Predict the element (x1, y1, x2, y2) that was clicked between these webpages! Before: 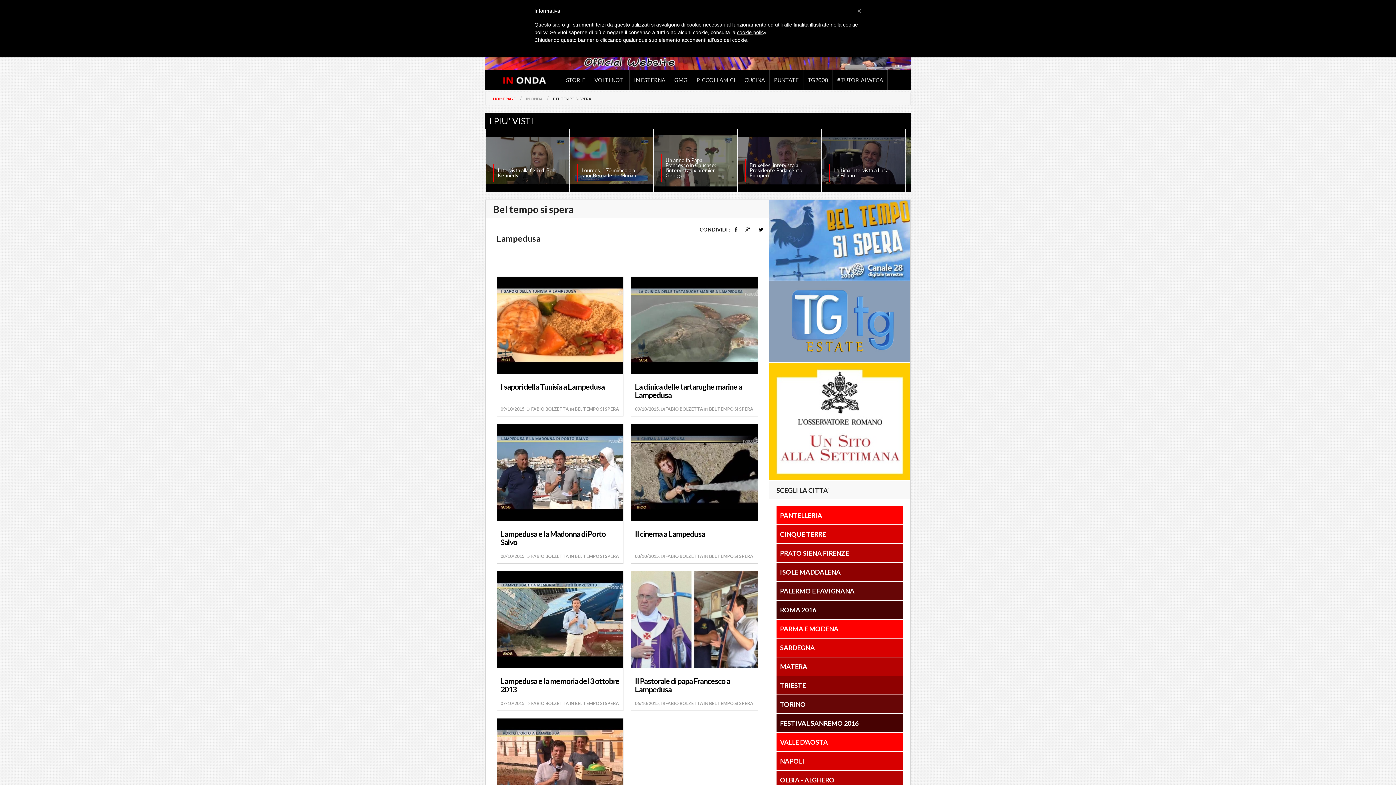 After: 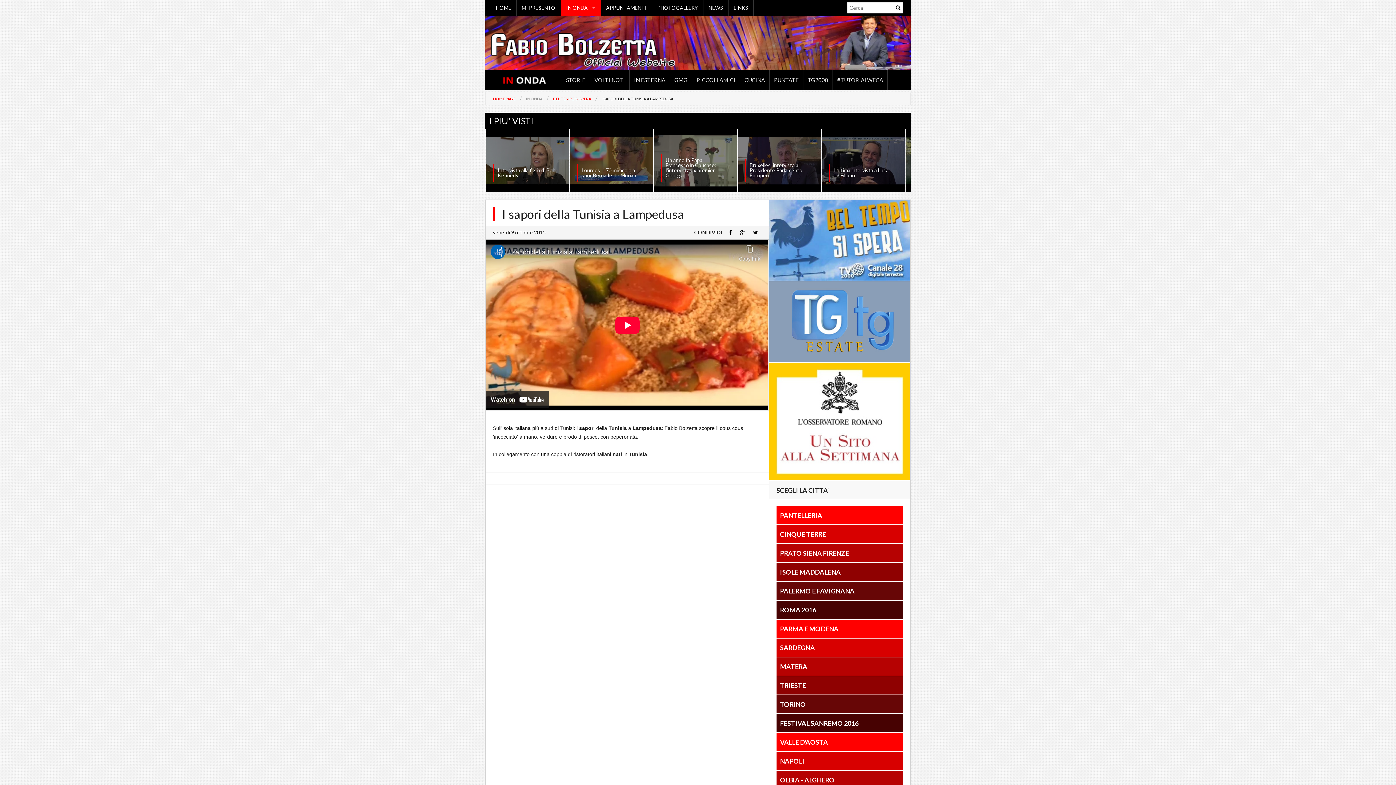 Action: bbox: (500, 382, 604, 448) label: I sapori della Tunisia a Lampedusa